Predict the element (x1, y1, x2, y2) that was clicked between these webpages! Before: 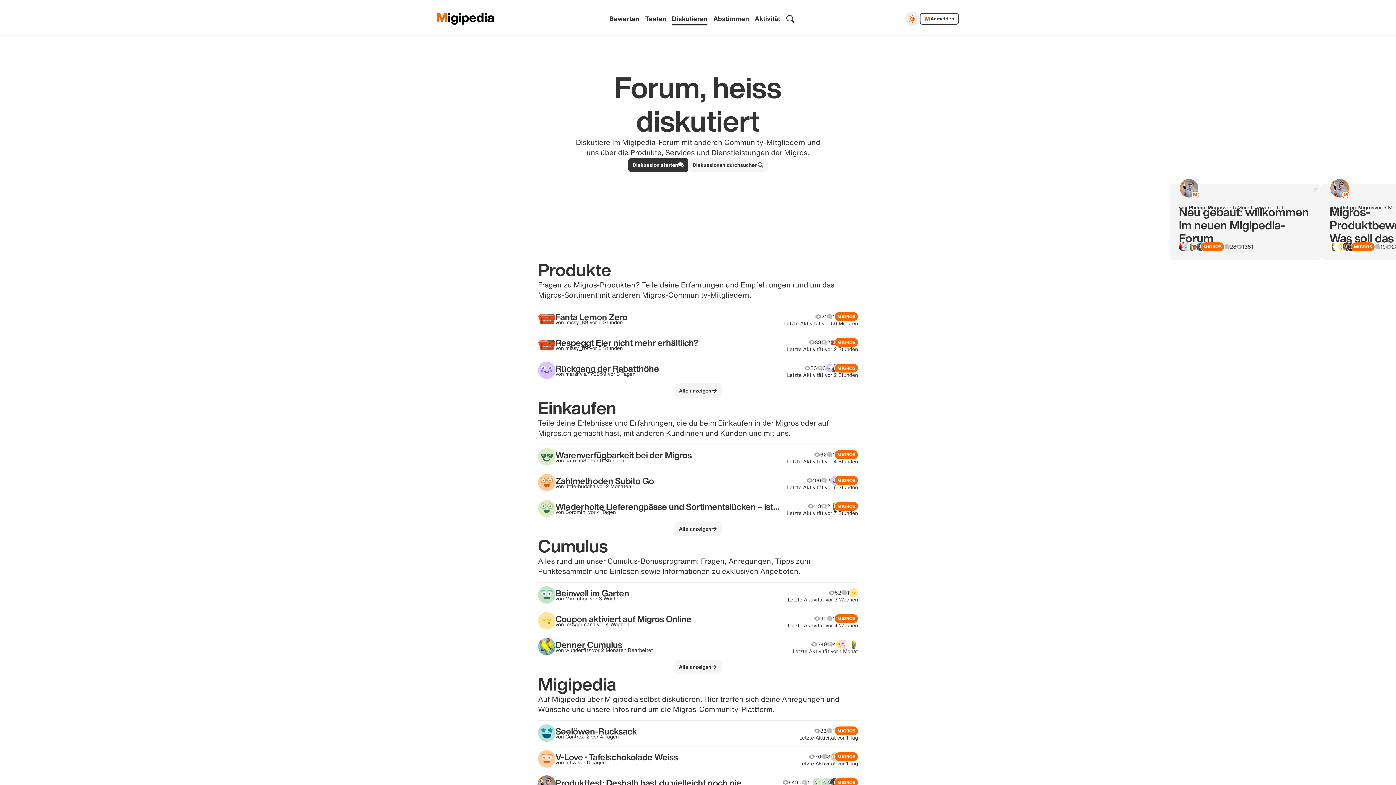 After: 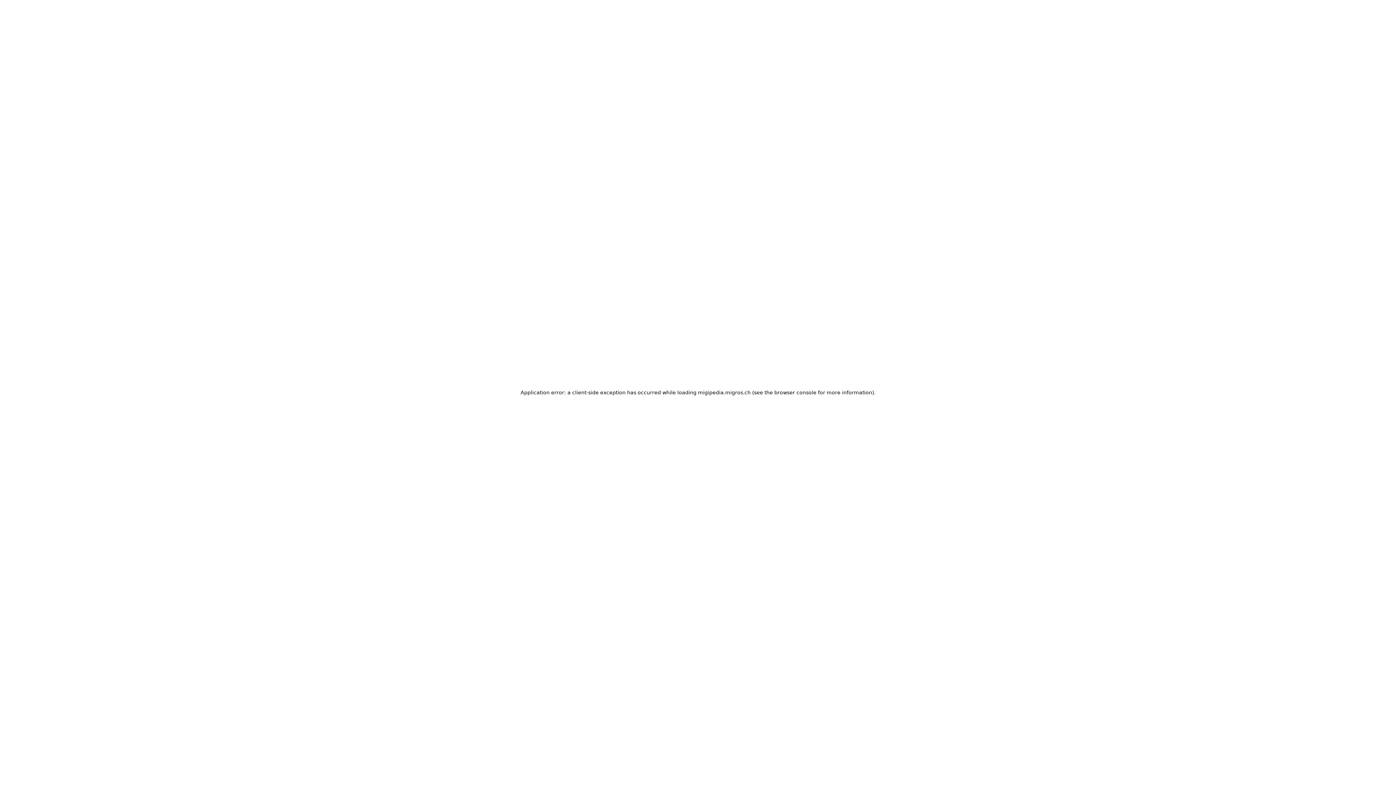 Action: bbox: (538, 444, 858, 470) label: Warenverfügbarkeit bei der Migros

von patrizio80

 

vor 9 Stunden

62
1
Letzte Aktivität vor 4 Stunden